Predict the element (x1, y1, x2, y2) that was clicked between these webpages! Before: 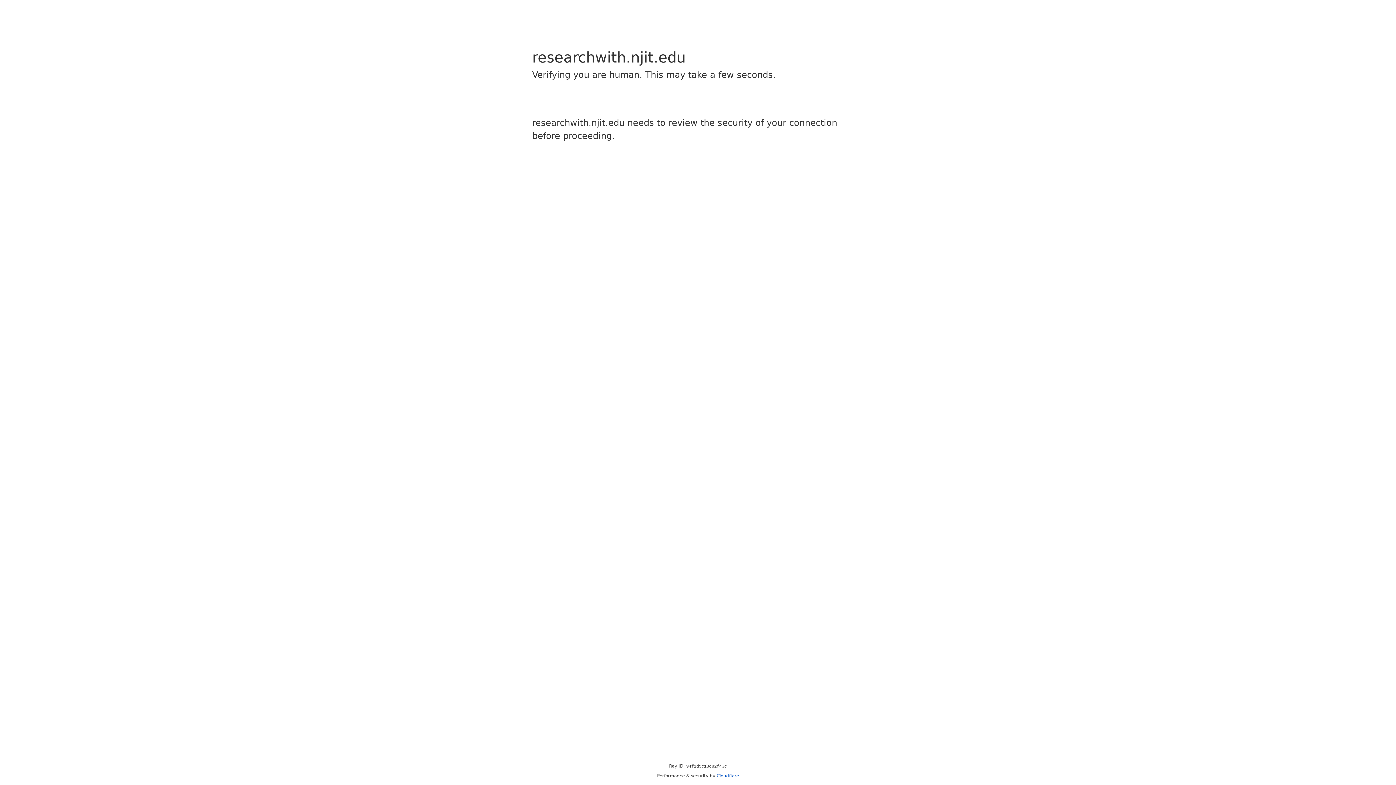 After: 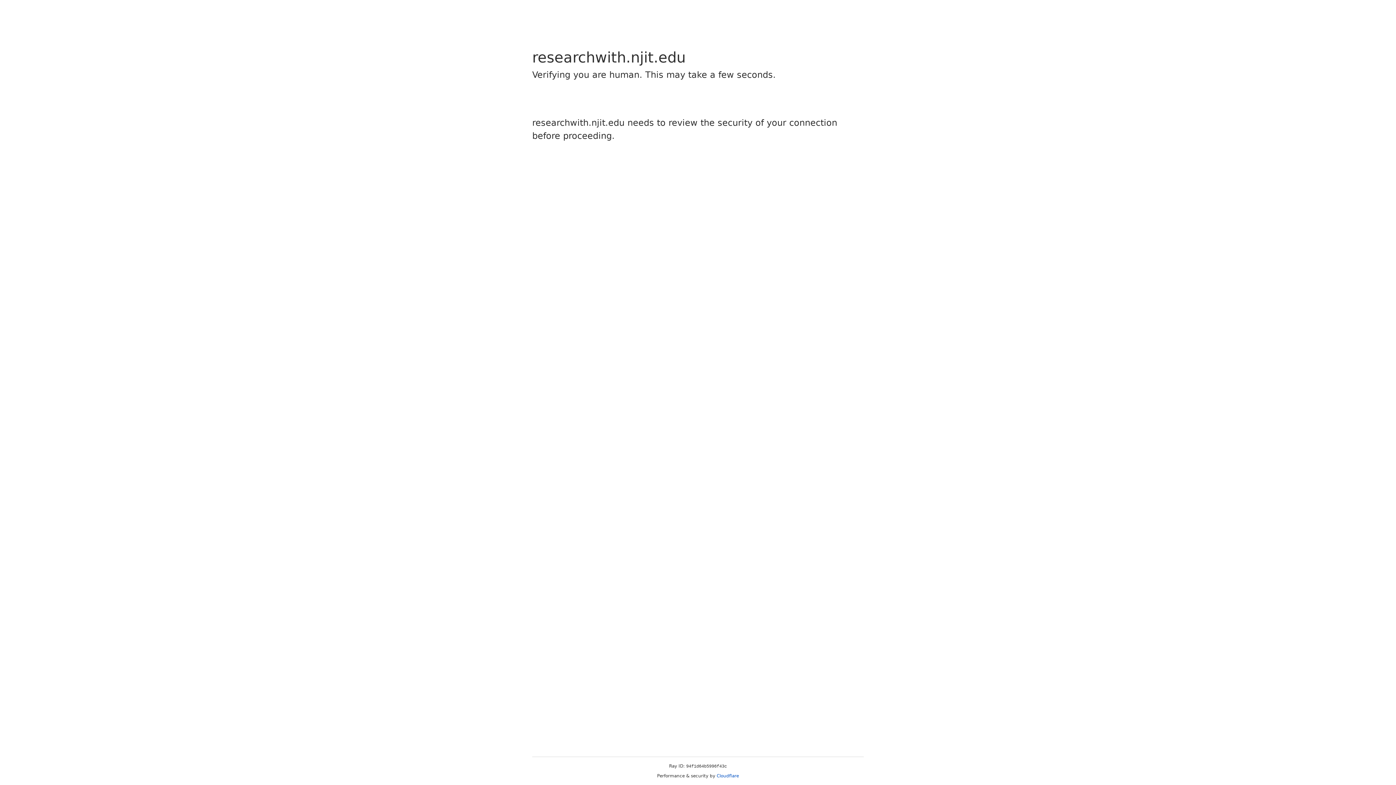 Action: bbox: (716, 773, 739, 778) label: Cloudflare